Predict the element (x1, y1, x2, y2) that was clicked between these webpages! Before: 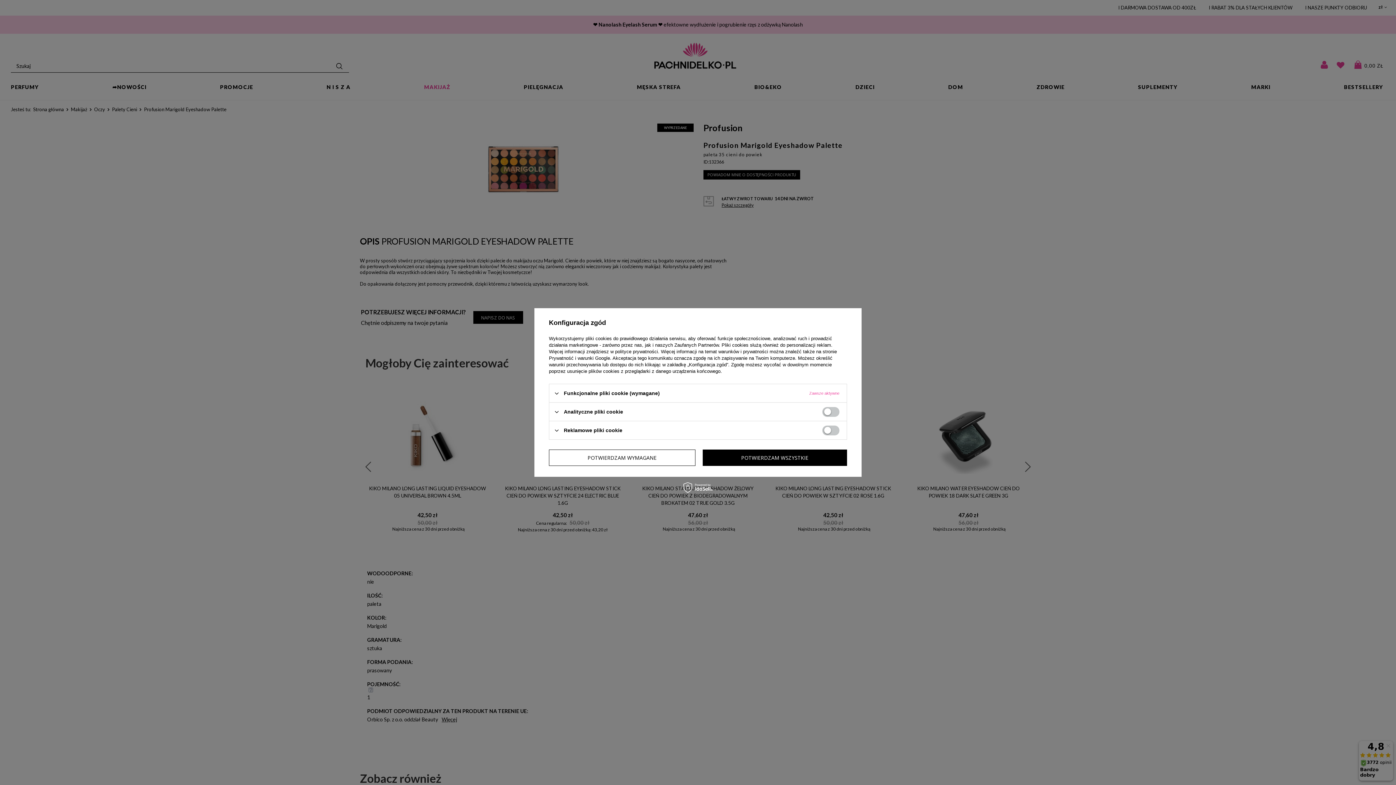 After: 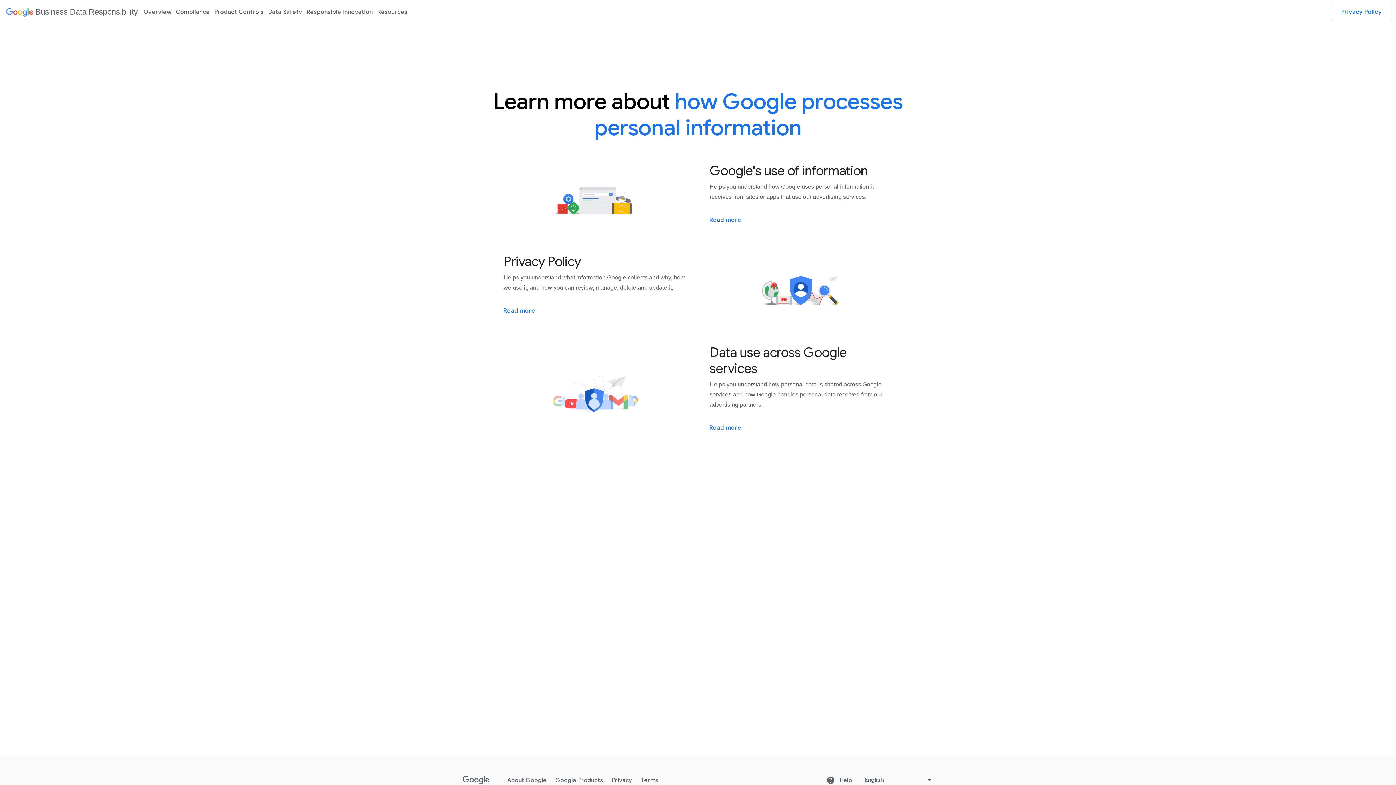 Action: bbox: (549, 355, 610, 361) label: Prywatność i warunki Google